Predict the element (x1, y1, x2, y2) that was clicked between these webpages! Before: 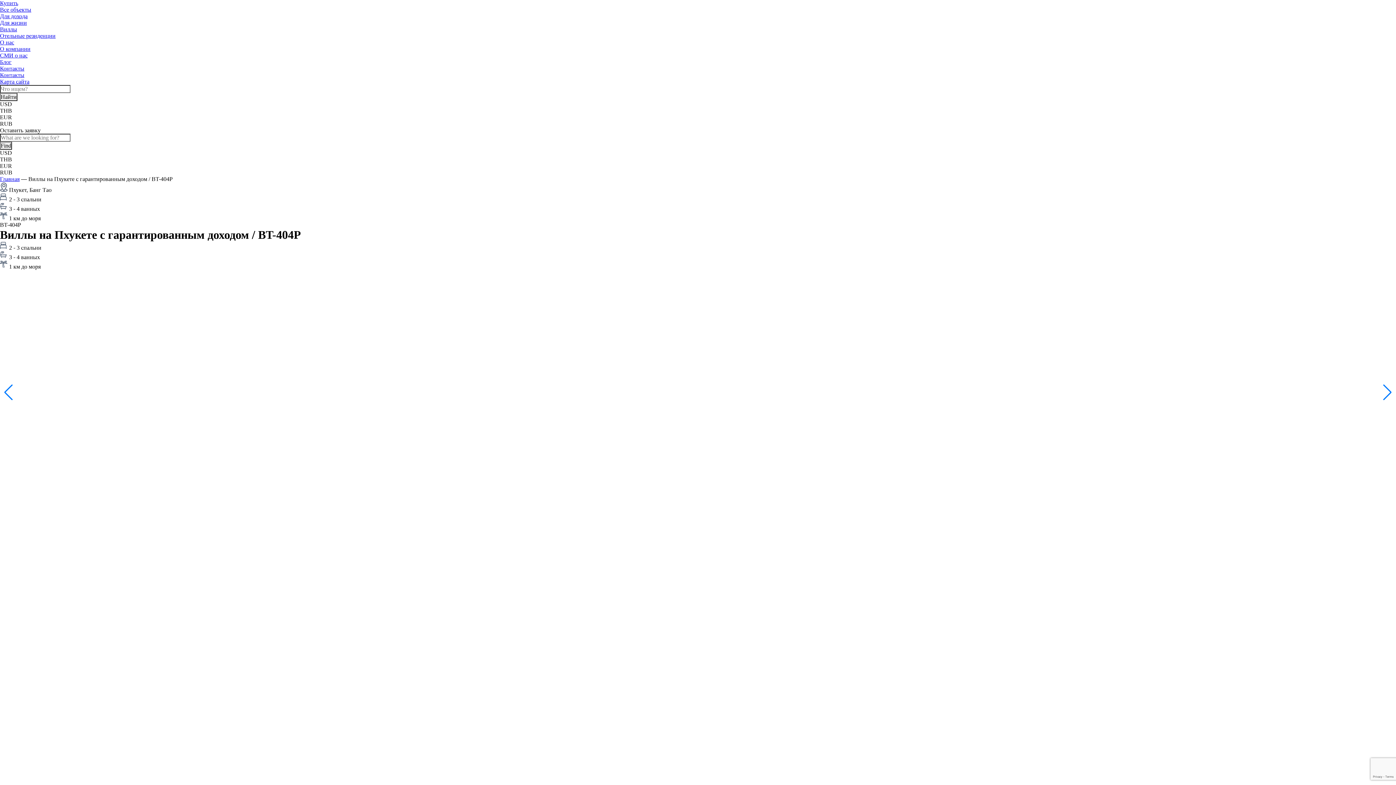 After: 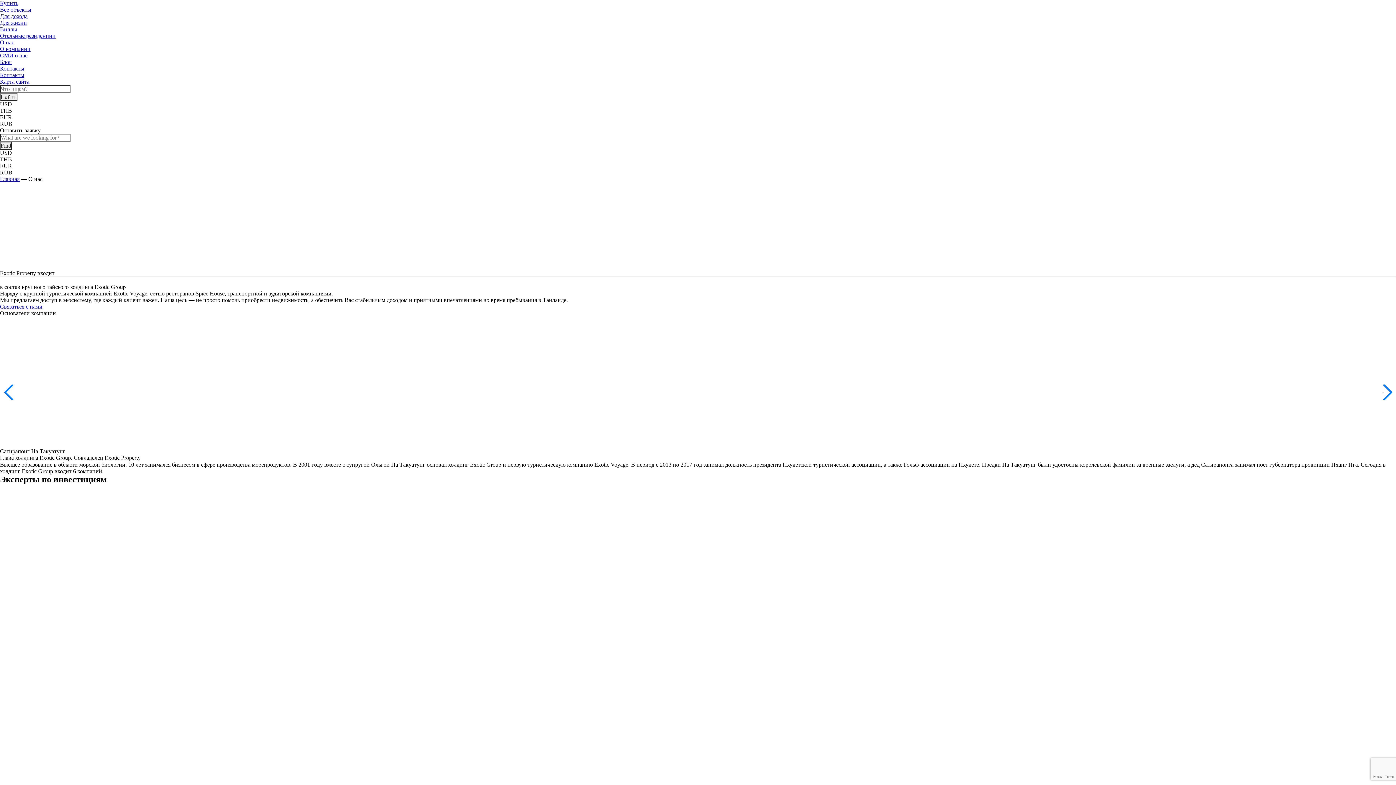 Action: bbox: (0, 45, 30, 52) label: О компании